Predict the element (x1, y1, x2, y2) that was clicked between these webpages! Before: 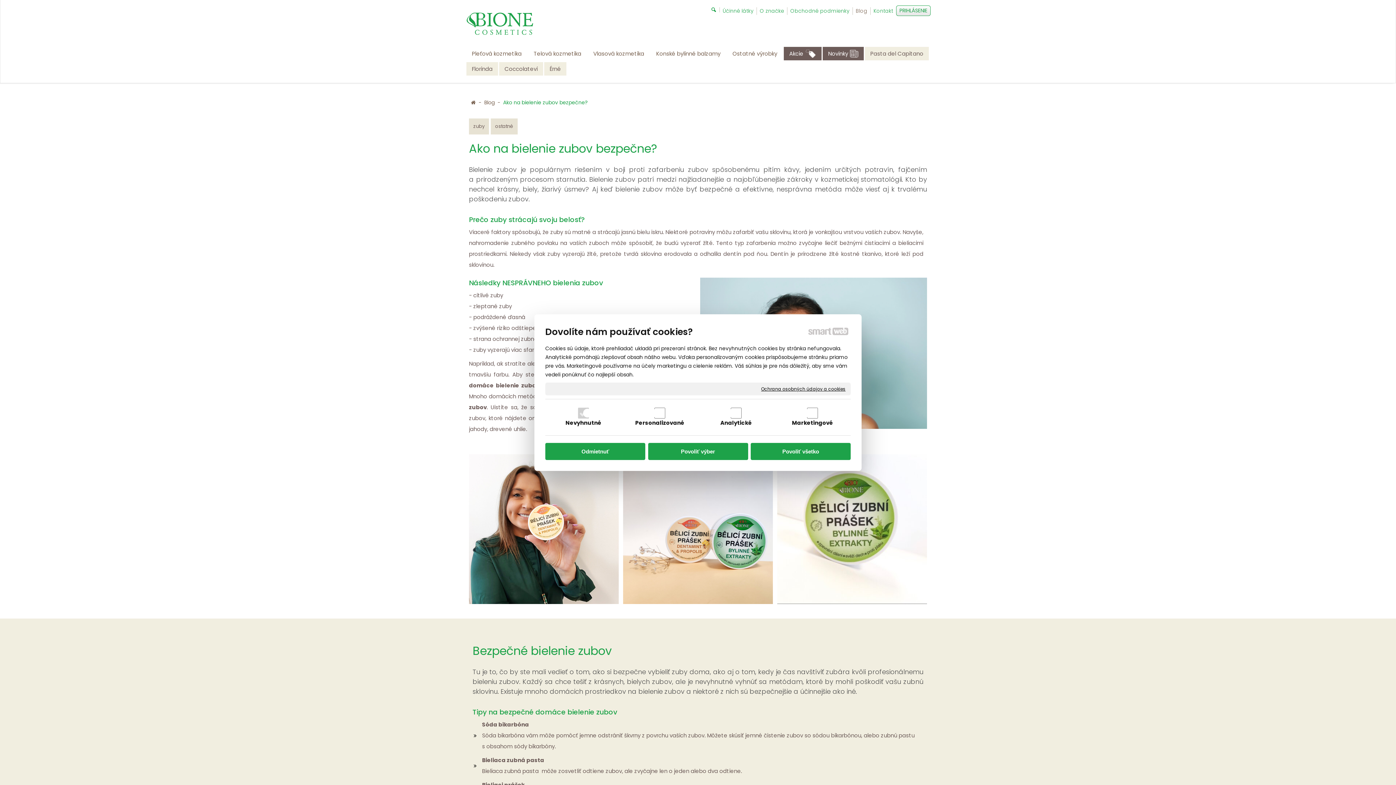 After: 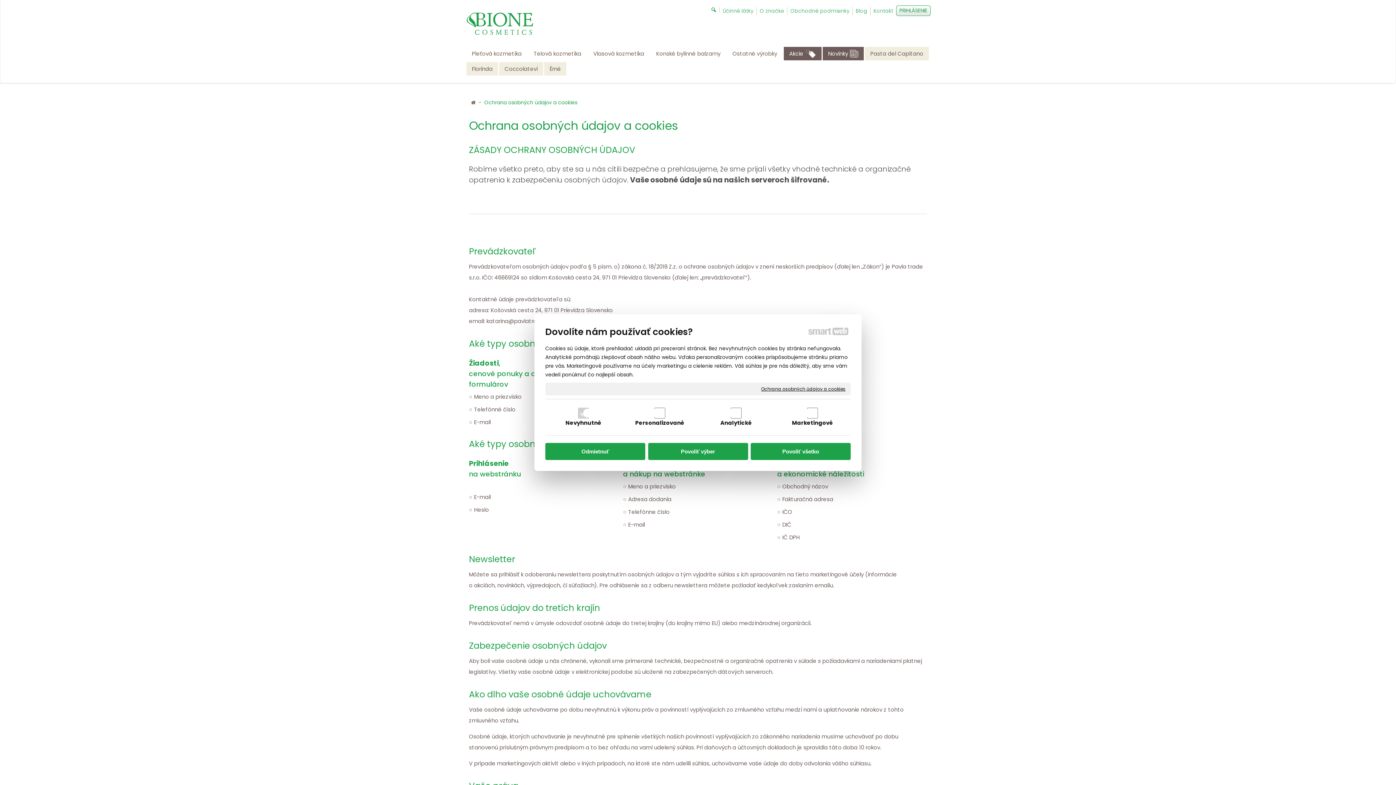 Action: label: Ochrana osobných údajov a cookies bbox: (761, 386, 845, 391)